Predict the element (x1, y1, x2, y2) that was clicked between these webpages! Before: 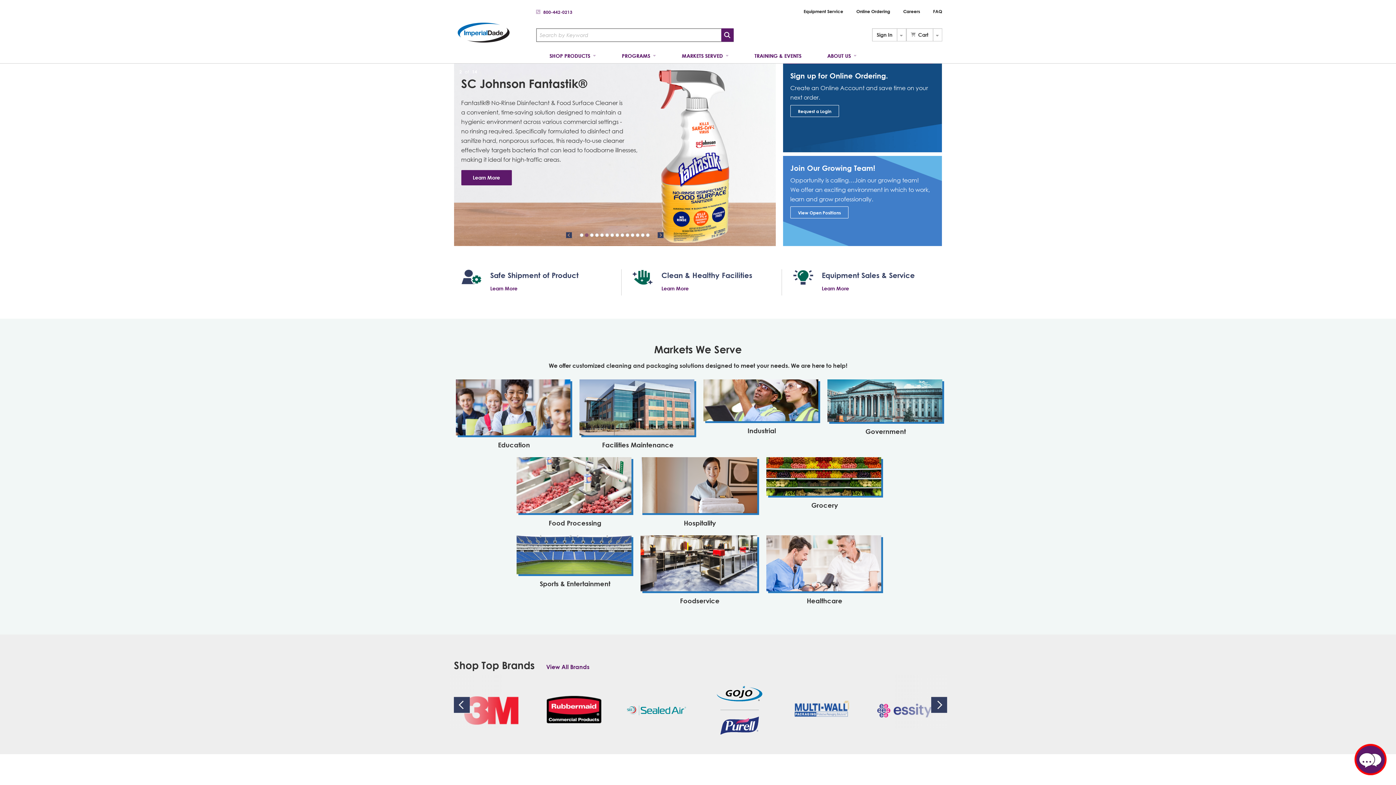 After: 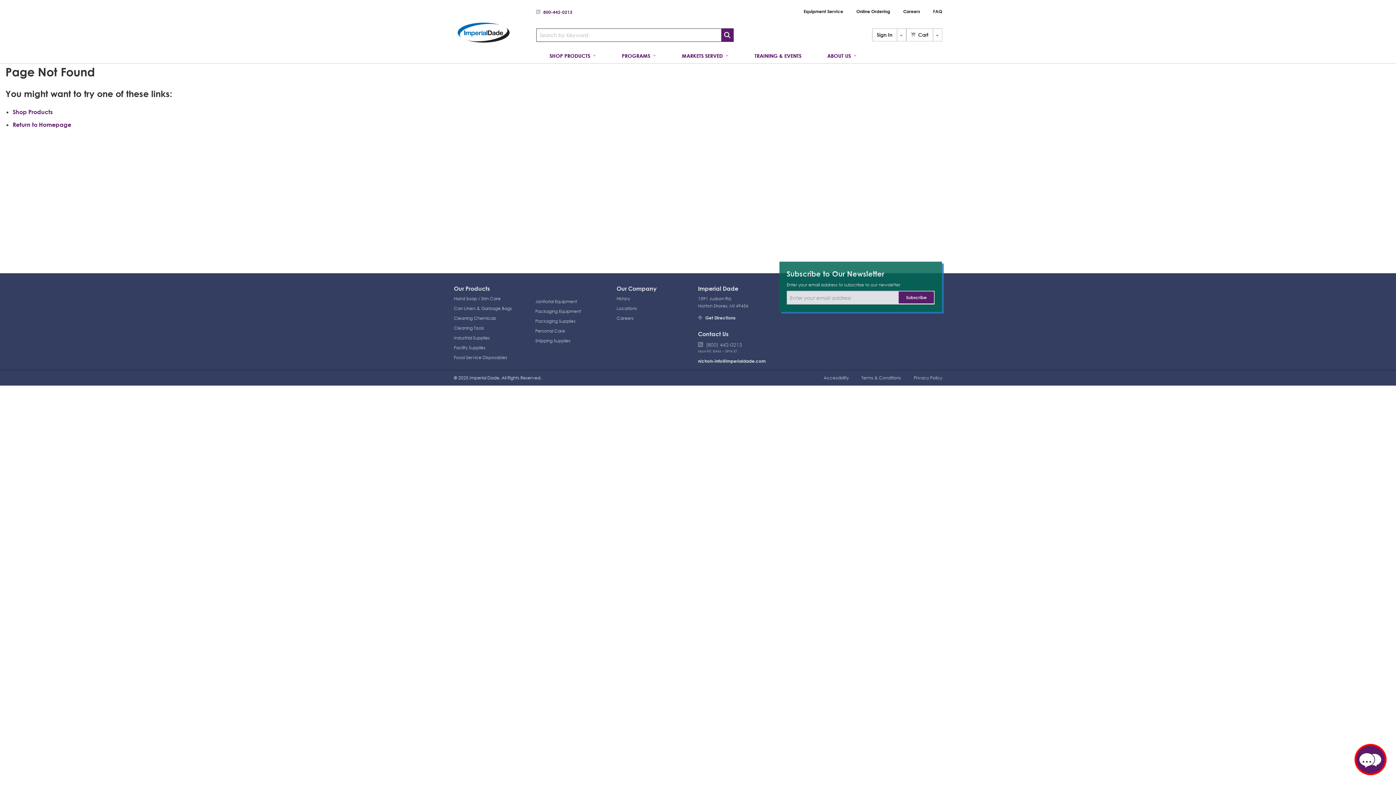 Action: bbox: (546, 663, 589, 670) label: View All Brands